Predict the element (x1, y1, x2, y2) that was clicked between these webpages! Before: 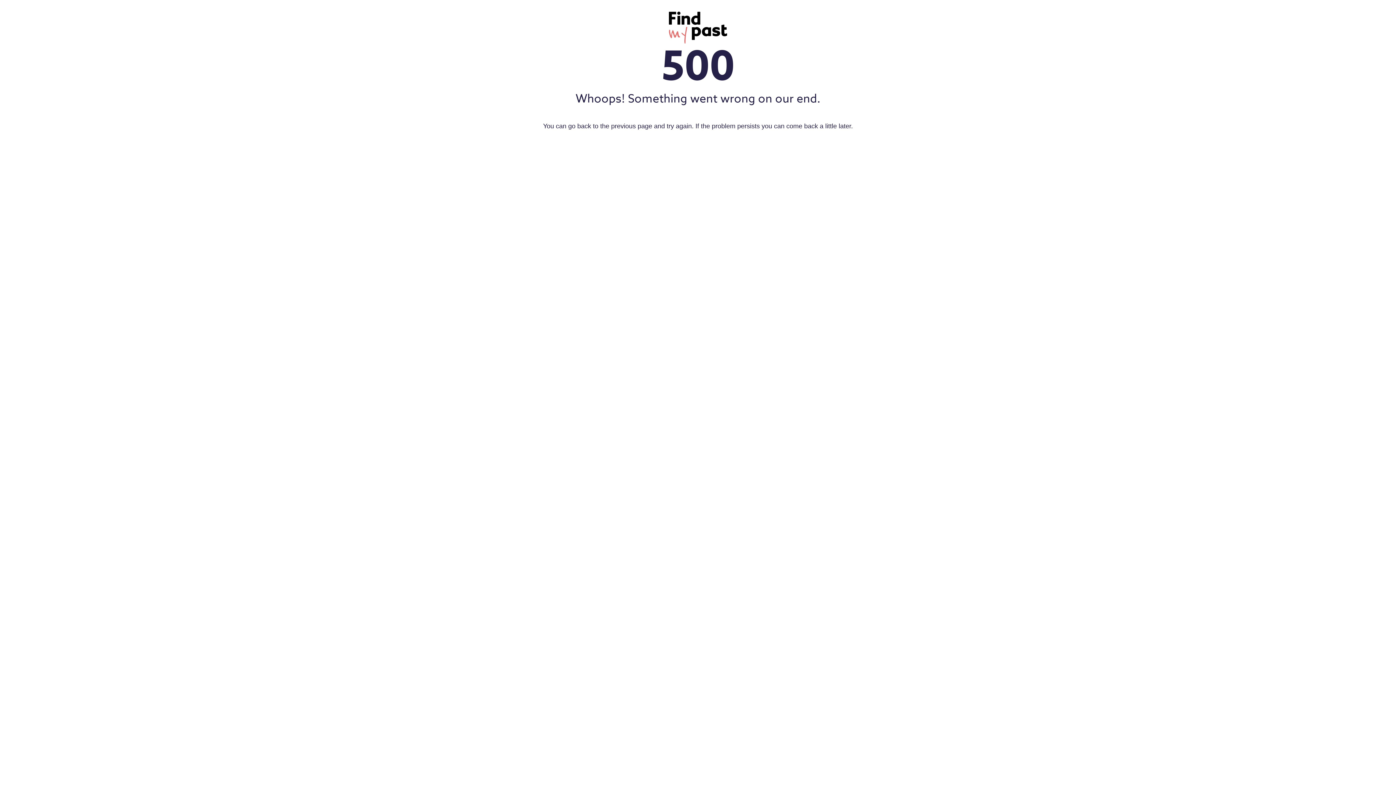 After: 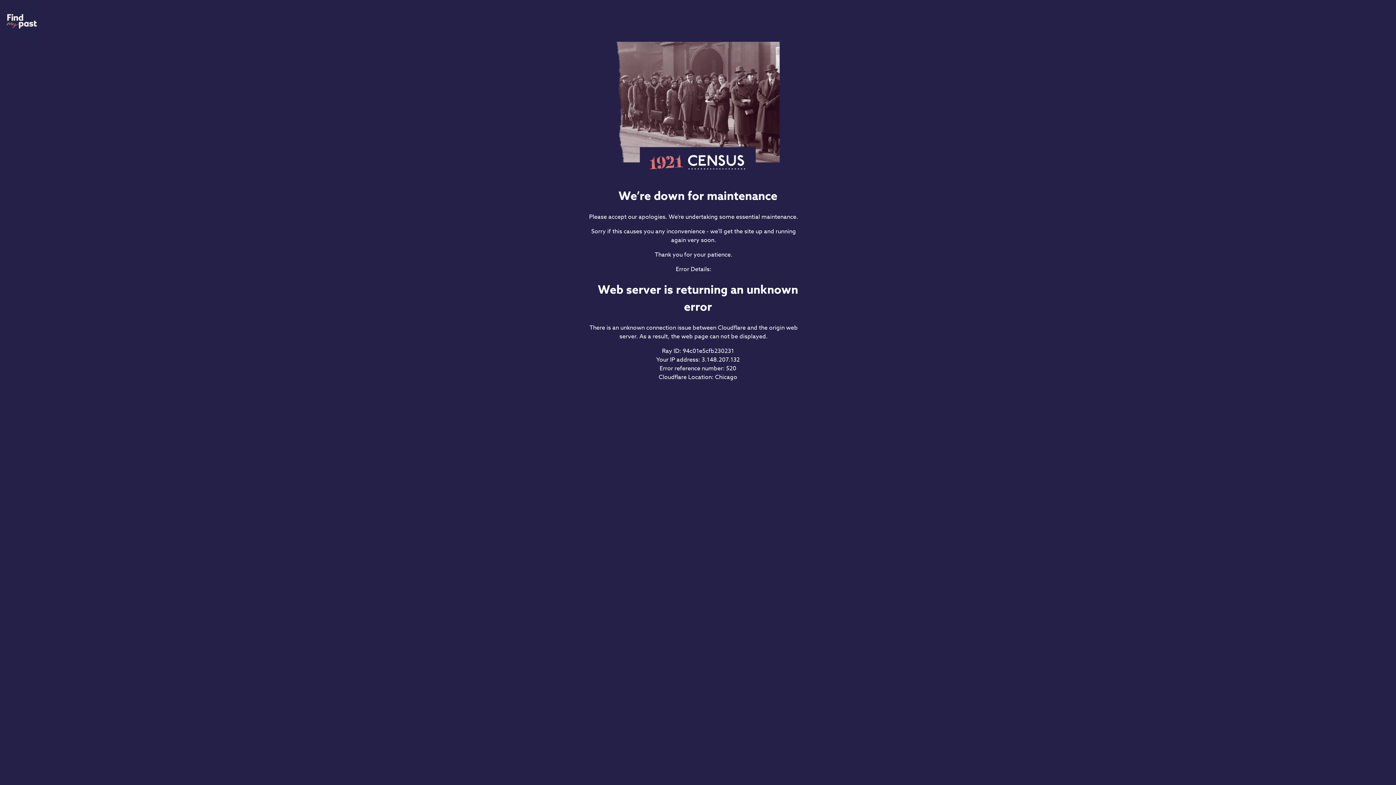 Action: label: findmypast logo bbox: (0, 11, 1396, 43)